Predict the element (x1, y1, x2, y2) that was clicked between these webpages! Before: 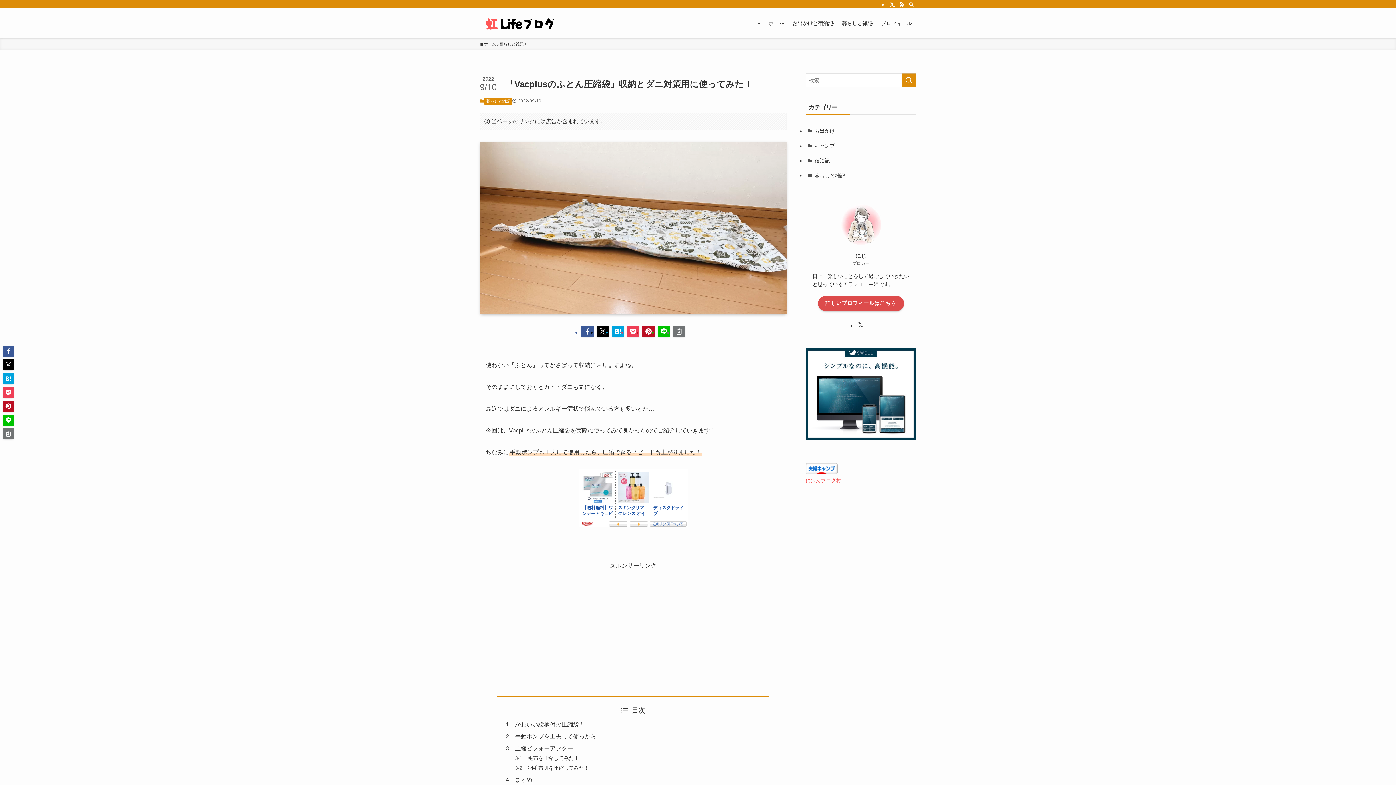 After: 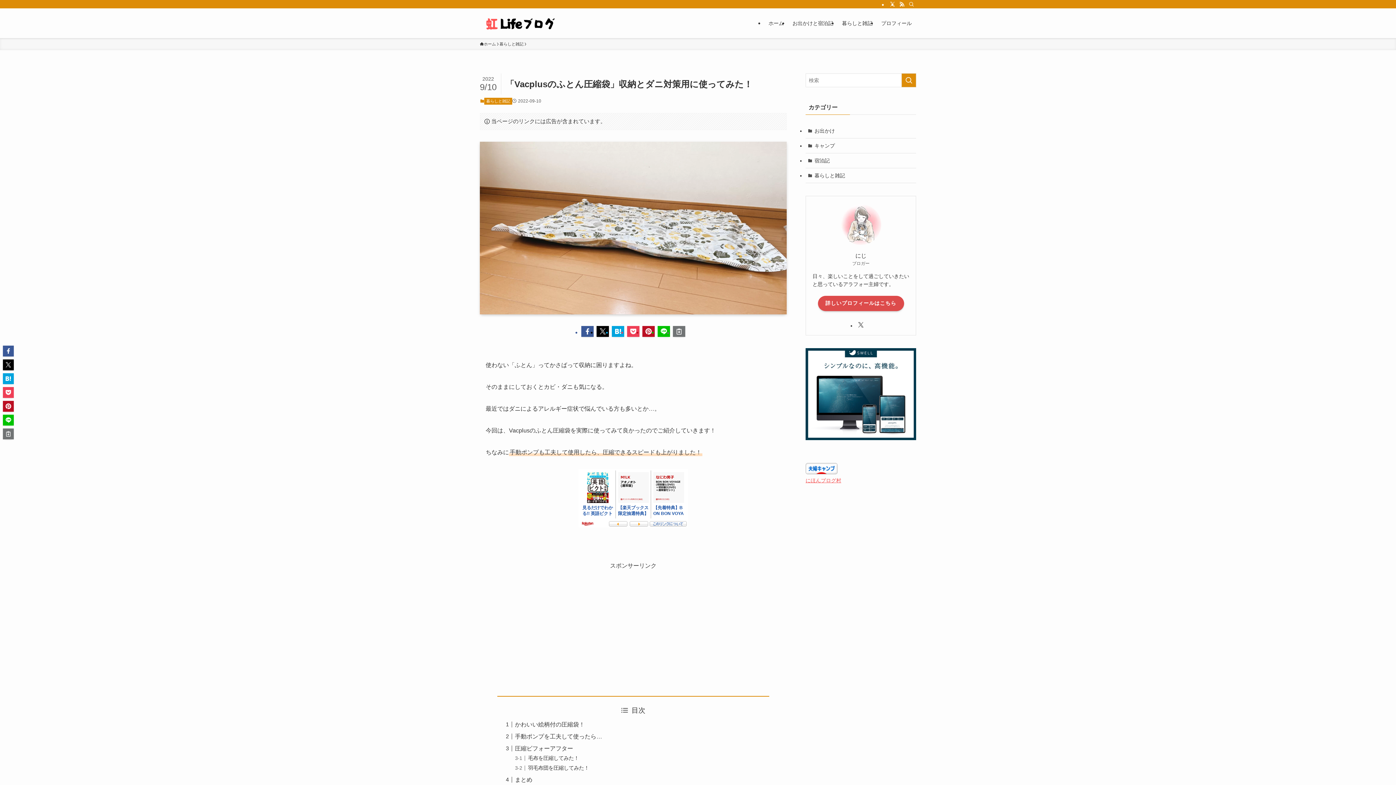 Action: label: にほんブログ村 bbox: (805, 477, 841, 483)